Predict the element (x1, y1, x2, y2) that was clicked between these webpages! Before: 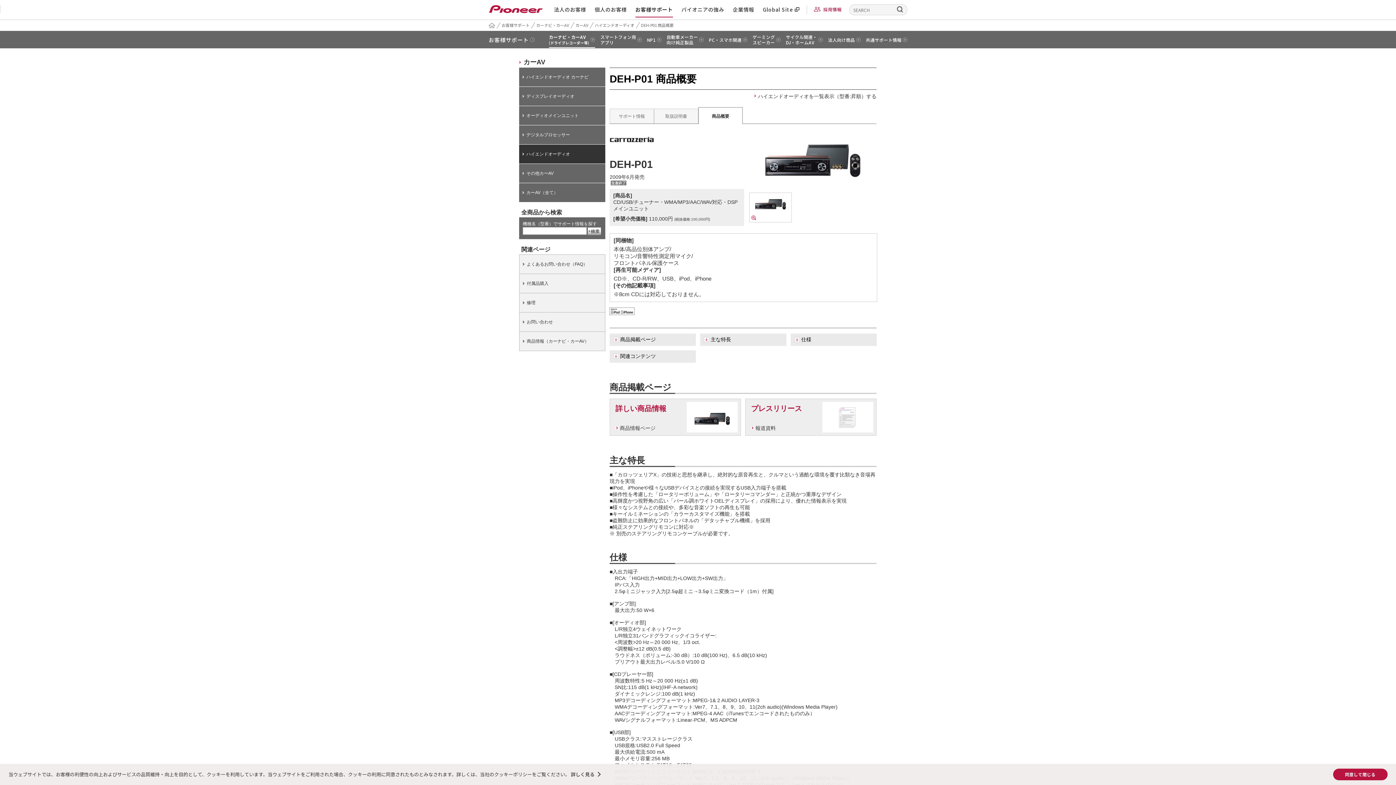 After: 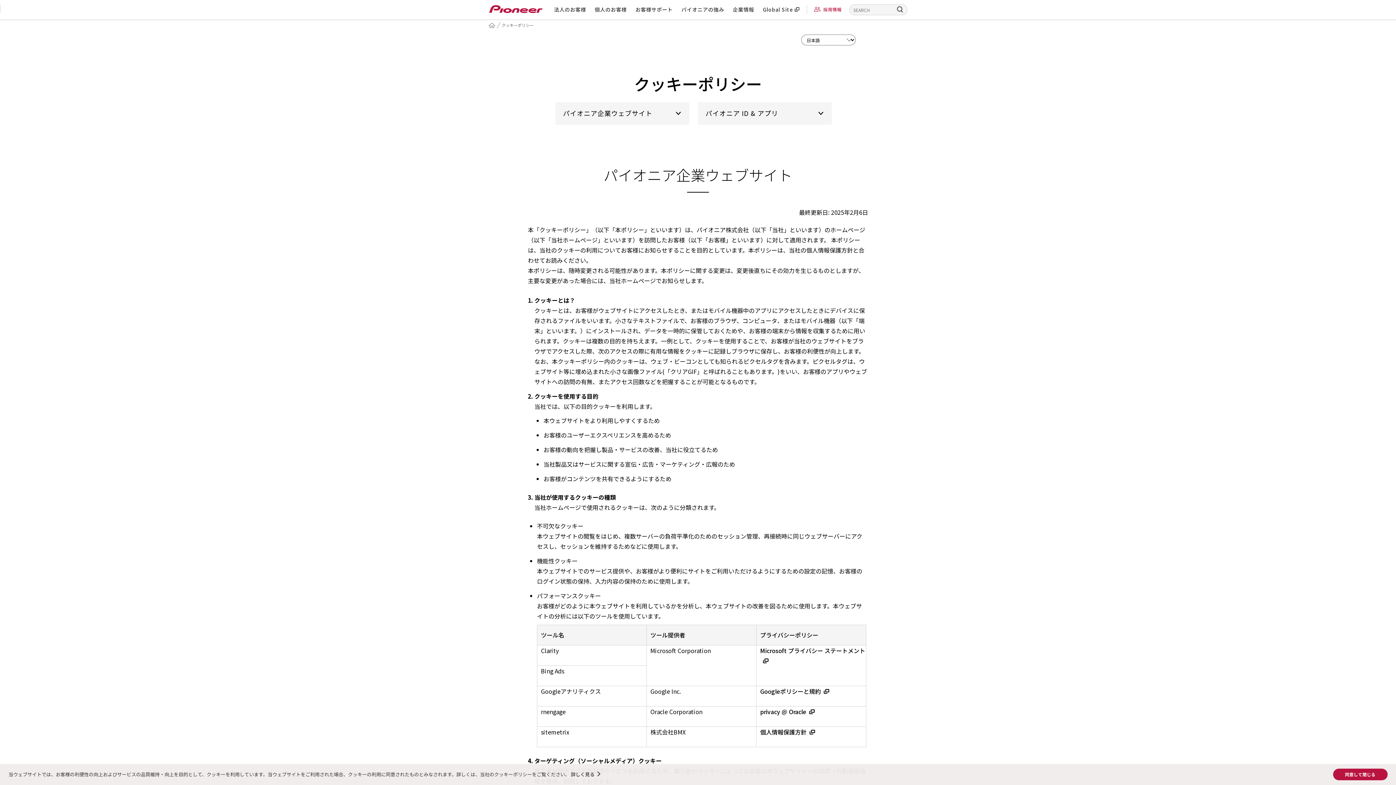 Action: label: learn more about cookies bbox: (571, 771, 601, 778)